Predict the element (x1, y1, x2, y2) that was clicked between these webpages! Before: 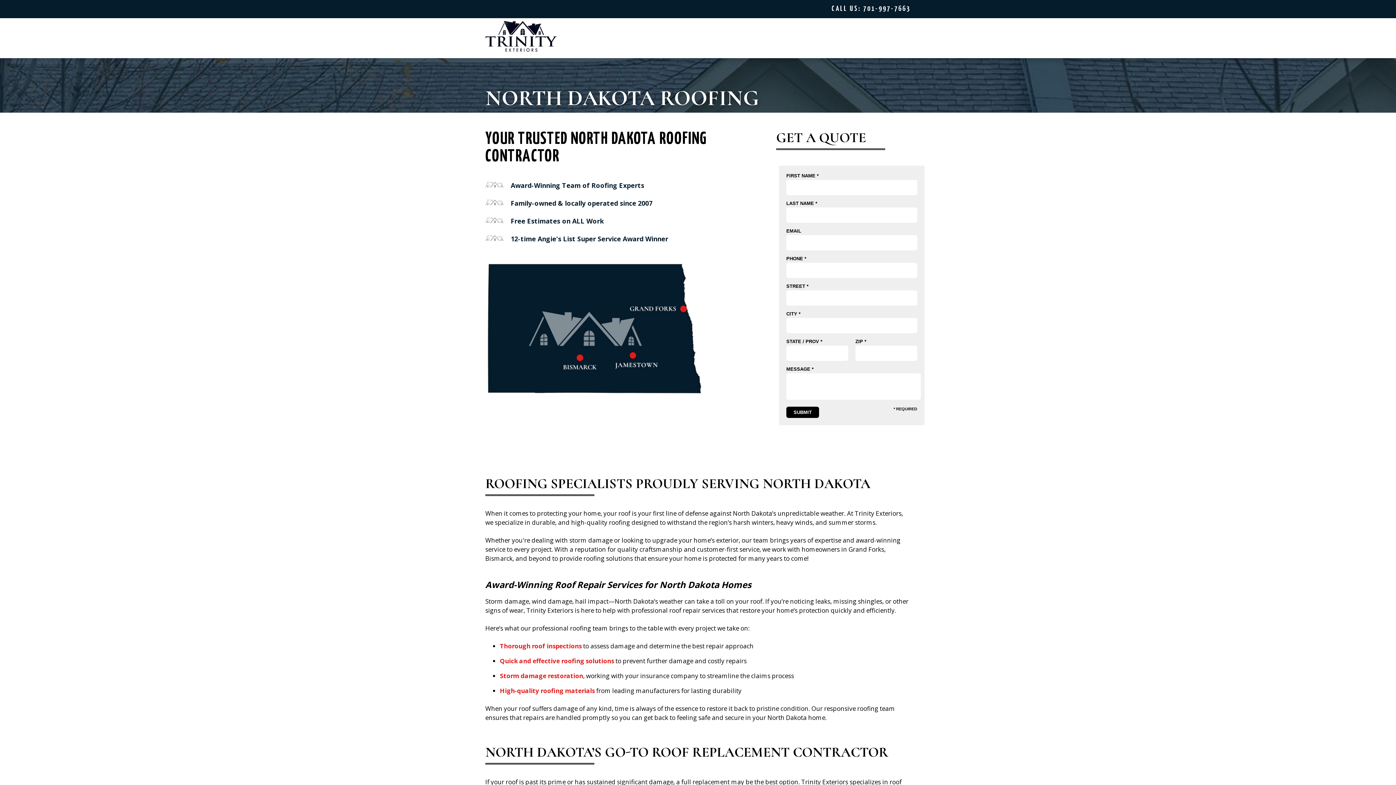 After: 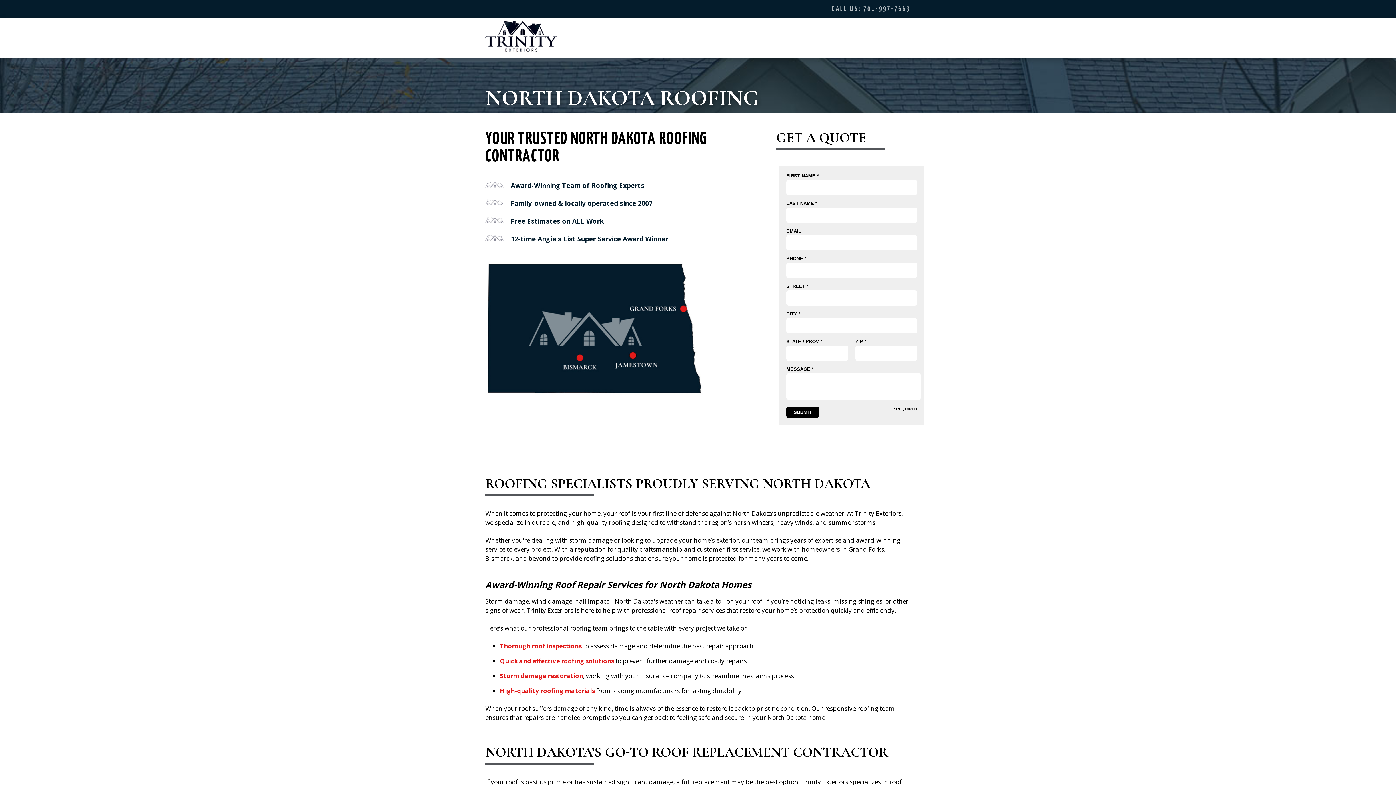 Action: bbox: (831, 5, 910, 12) label: CALL US: 701-997-7663